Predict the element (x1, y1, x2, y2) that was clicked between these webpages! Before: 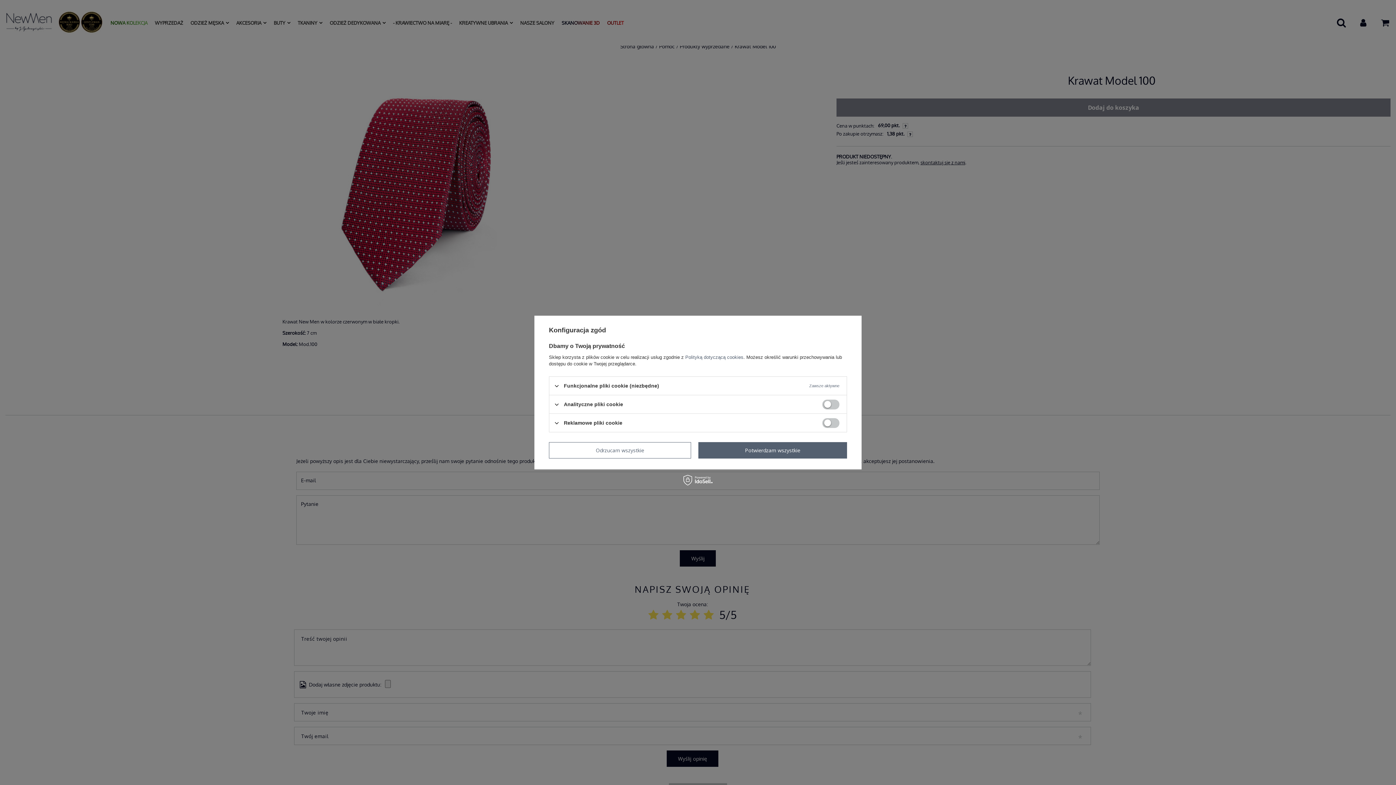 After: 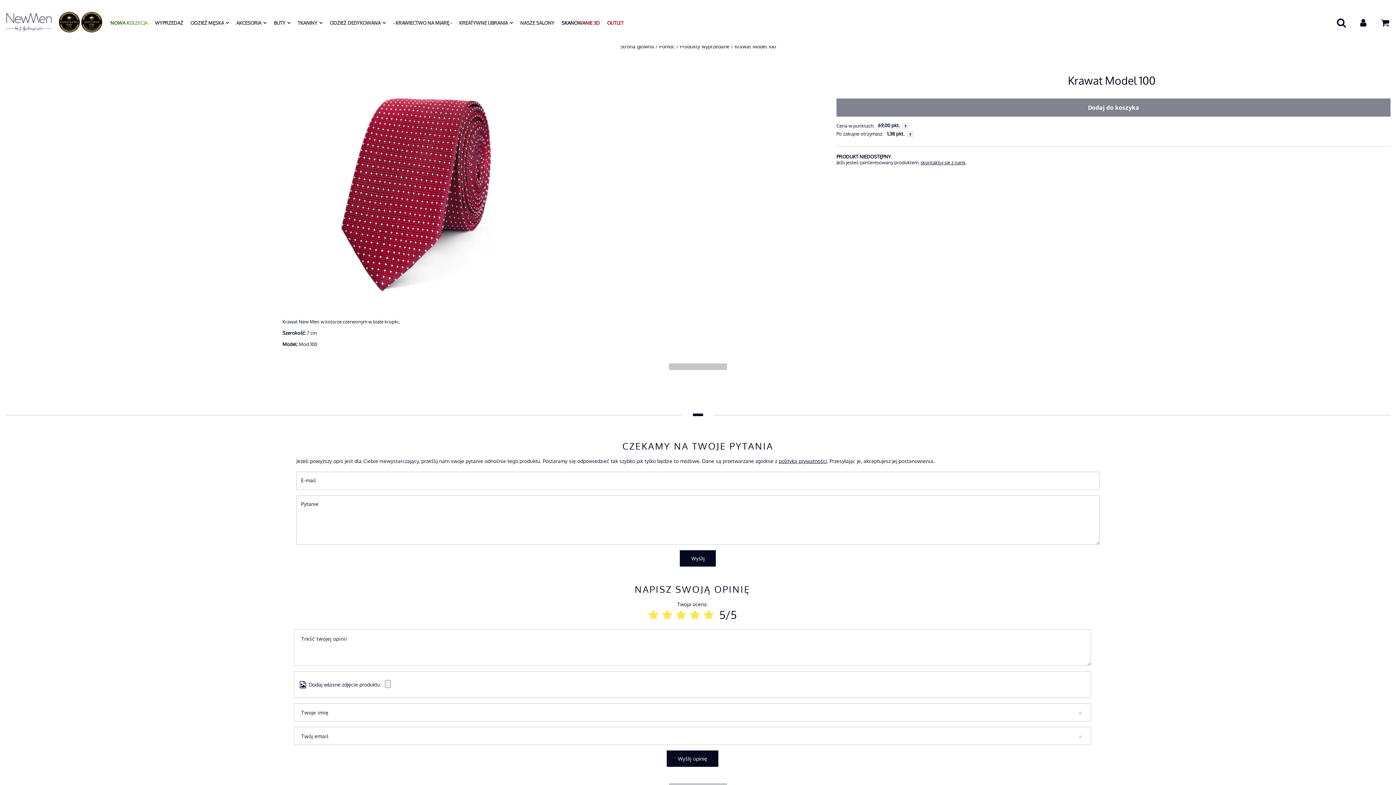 Action: bbox: (698, 442, 847, 458) label: Potwierdzam wszystkie